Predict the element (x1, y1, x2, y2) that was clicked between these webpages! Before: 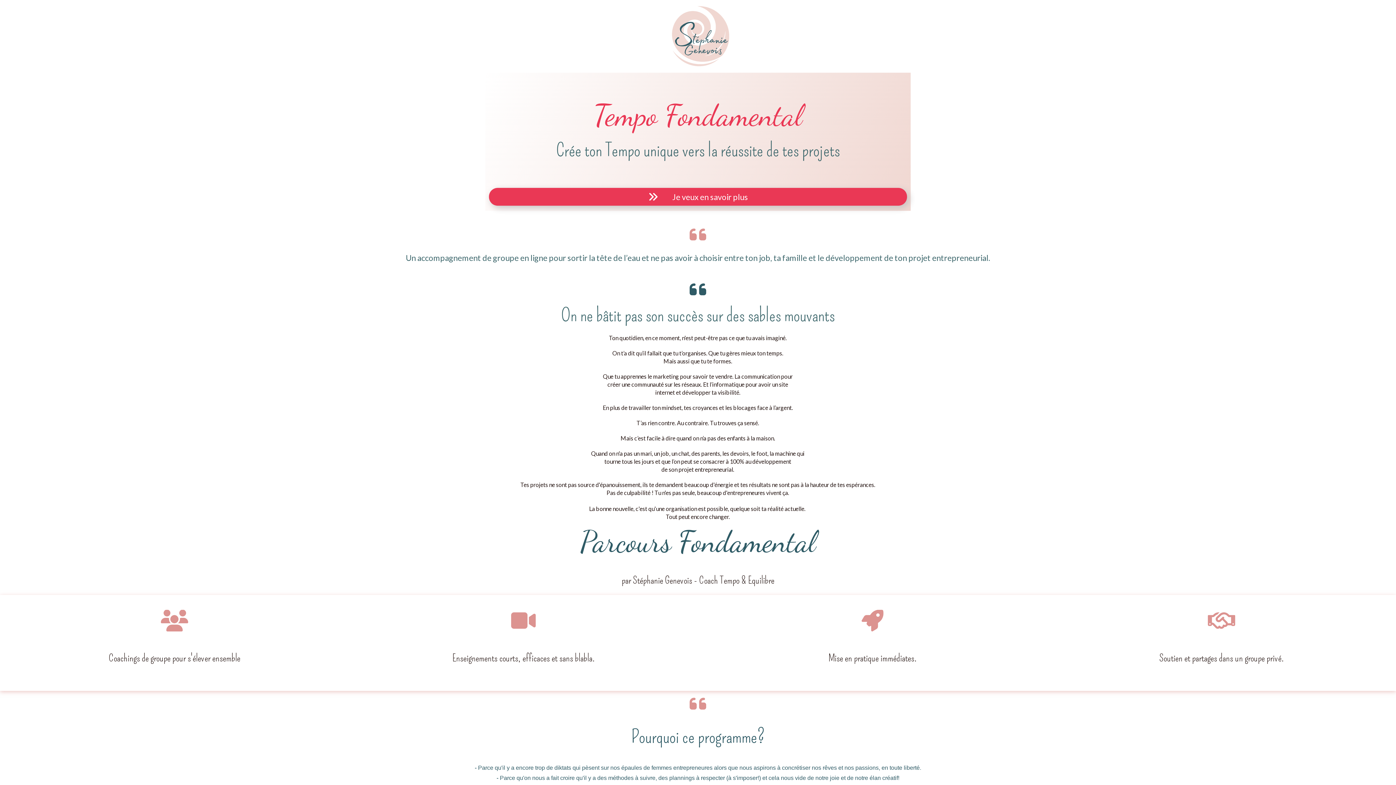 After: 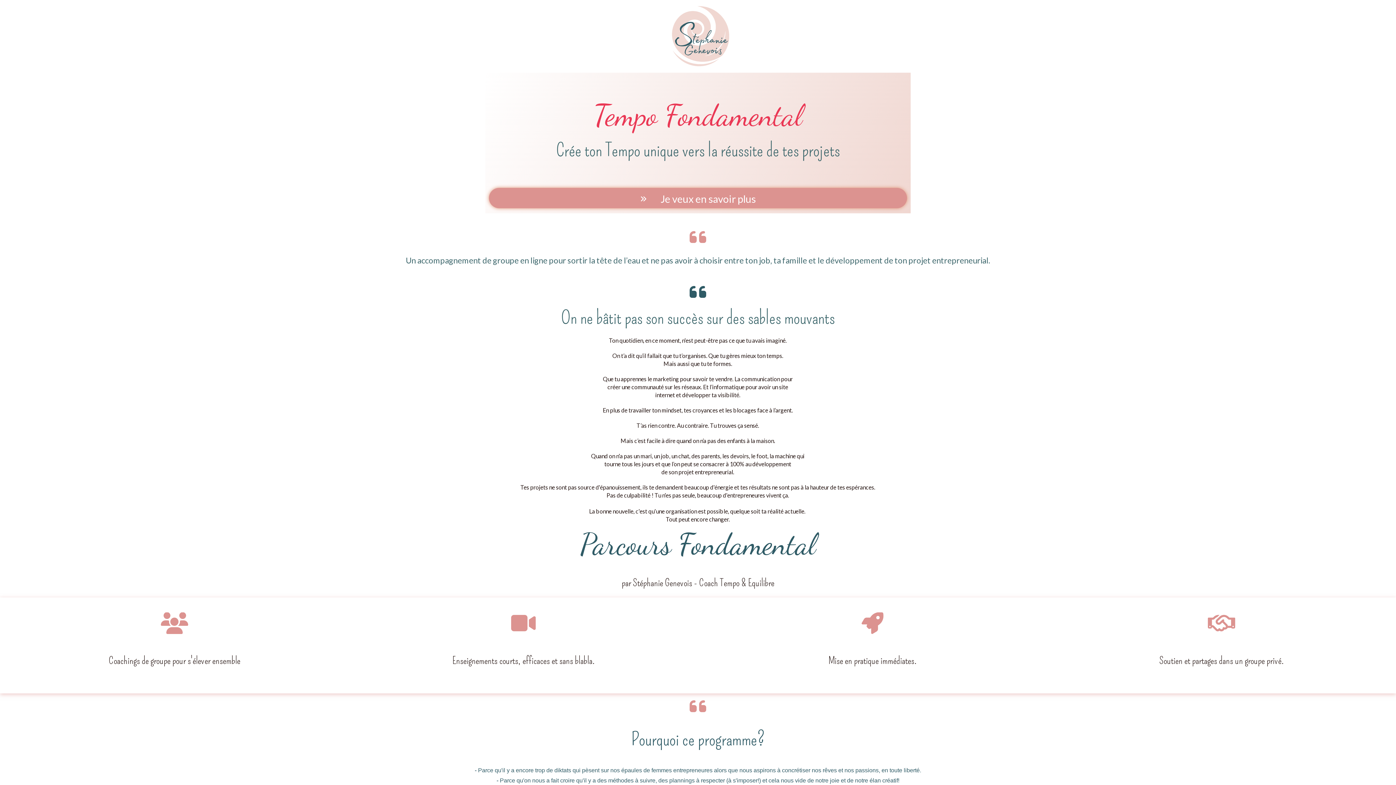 Action: label:  Je veux en savoir plus bbox: (489, 188, 907, 205)